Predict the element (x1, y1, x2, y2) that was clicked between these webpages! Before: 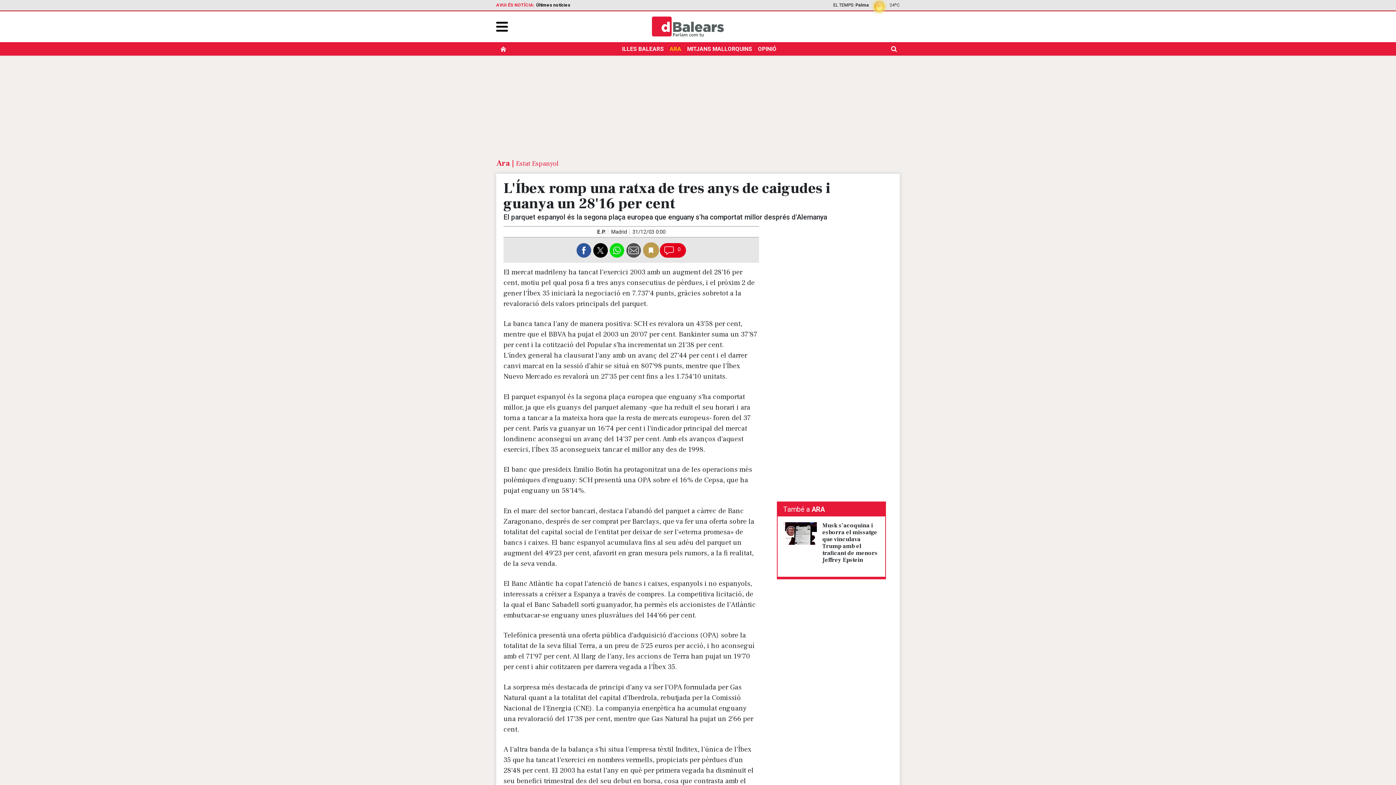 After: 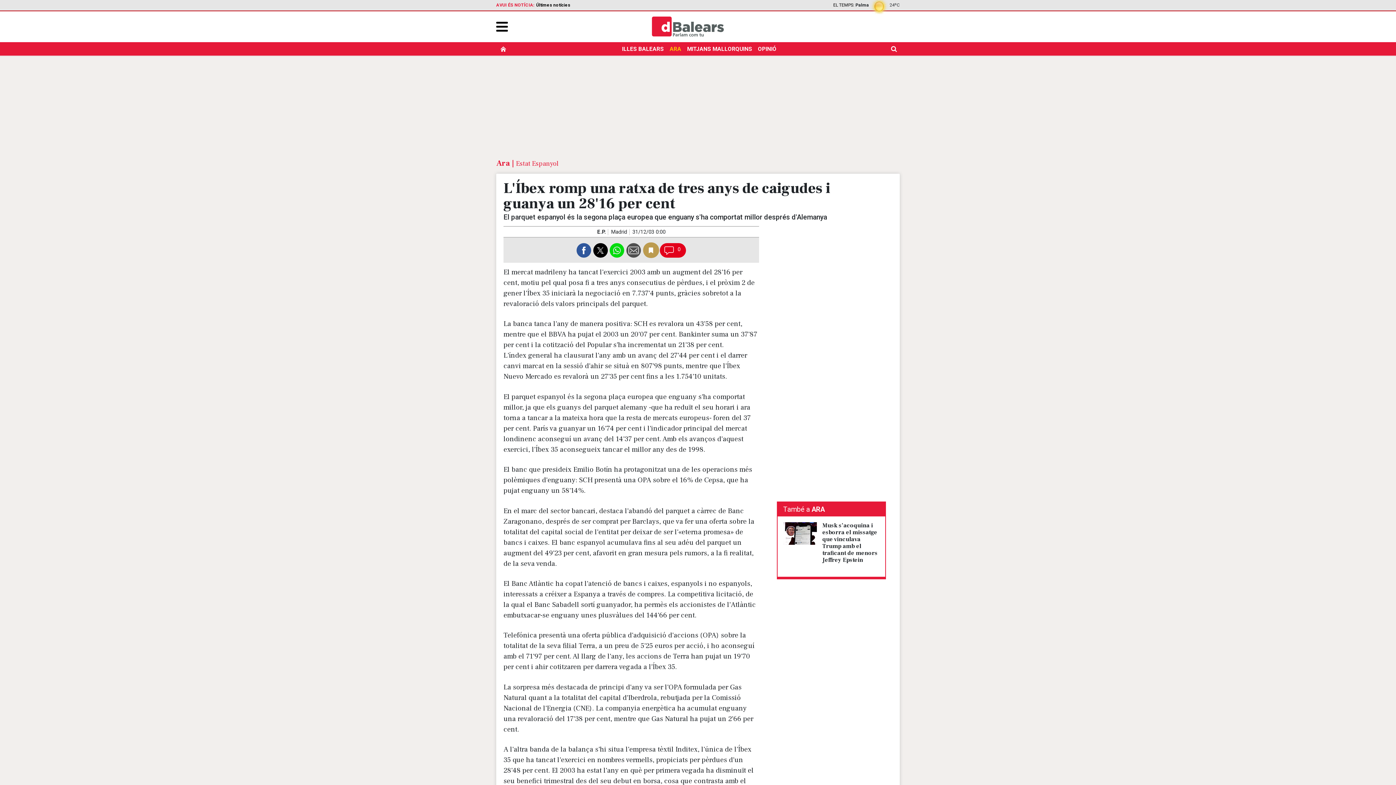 Action: bbox: (593, 243, 609, 257) label: T